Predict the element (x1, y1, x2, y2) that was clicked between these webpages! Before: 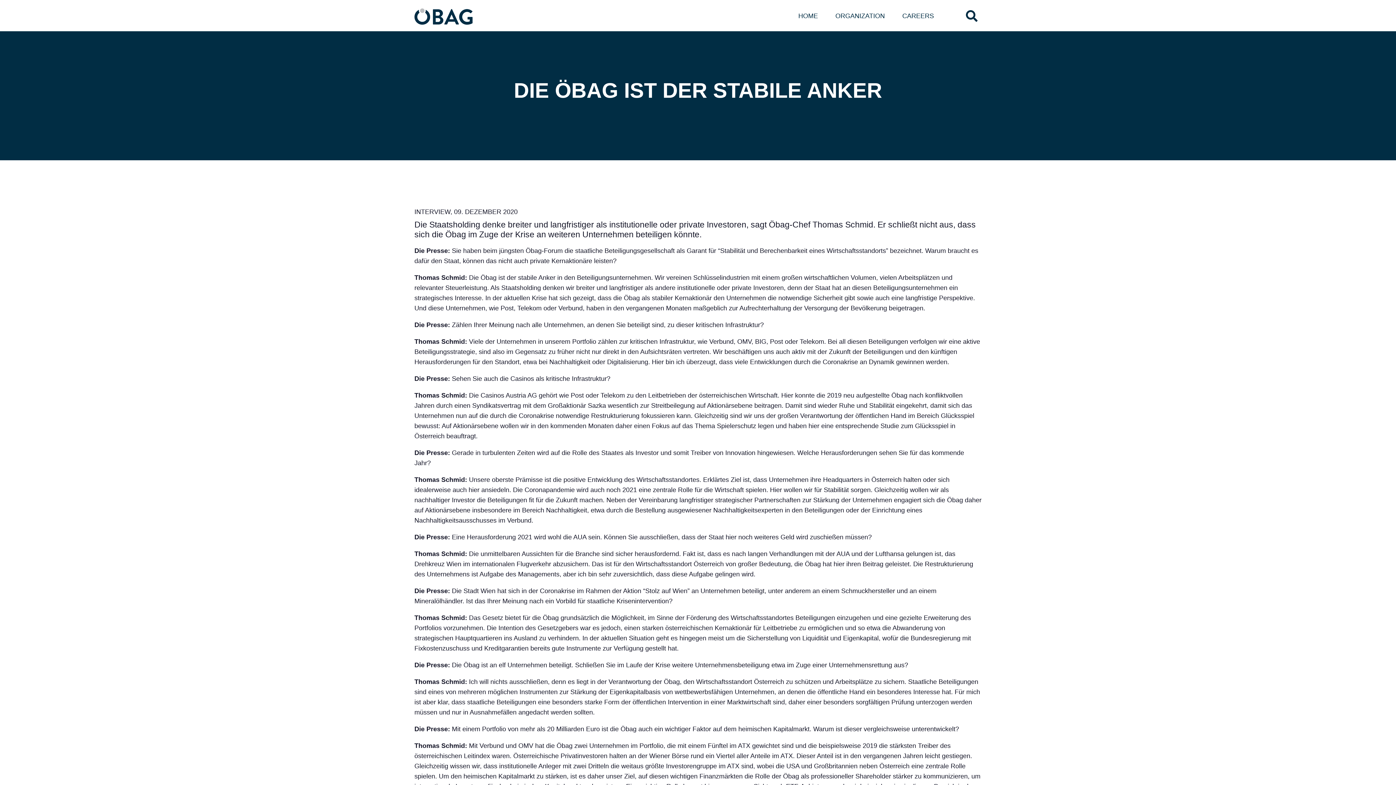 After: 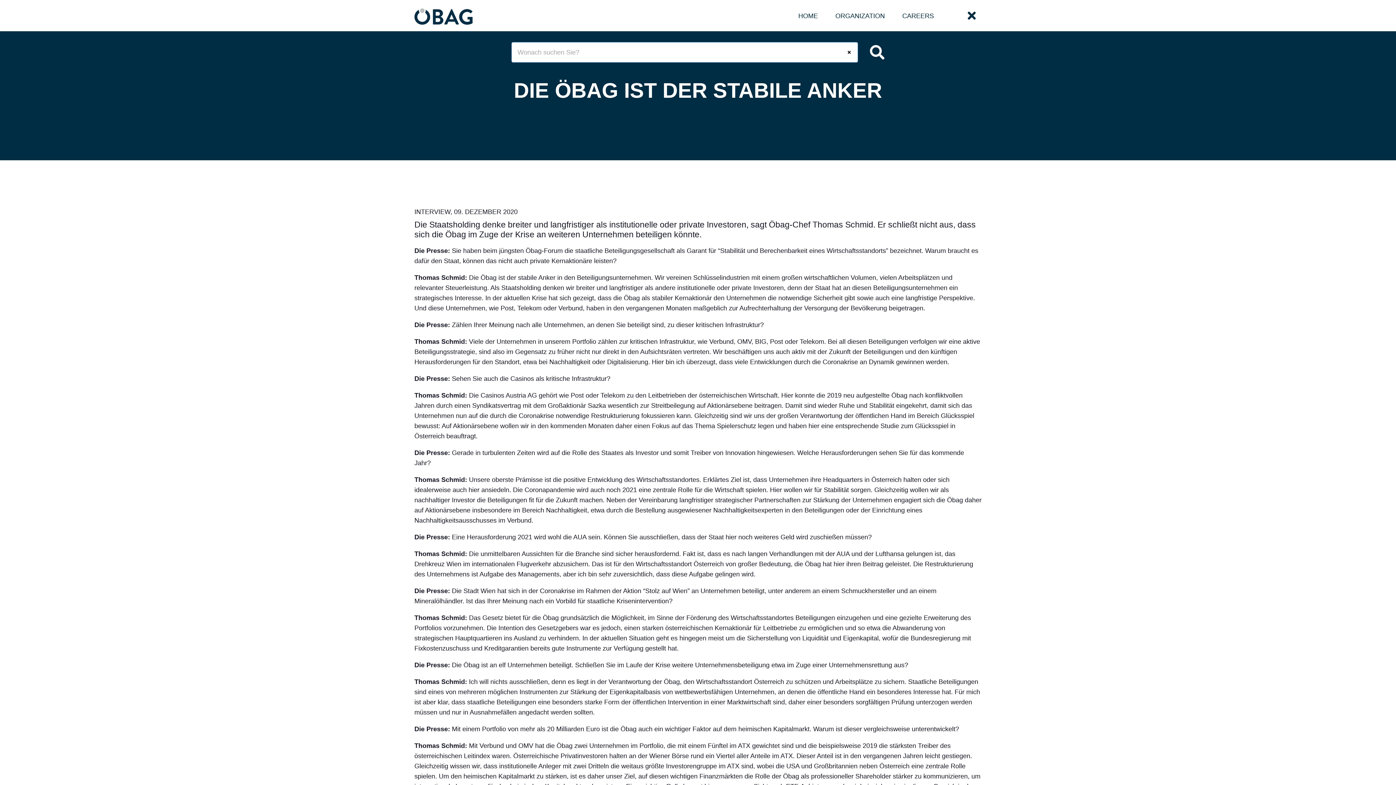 Action: bbox: (957, 10, 981, 21)